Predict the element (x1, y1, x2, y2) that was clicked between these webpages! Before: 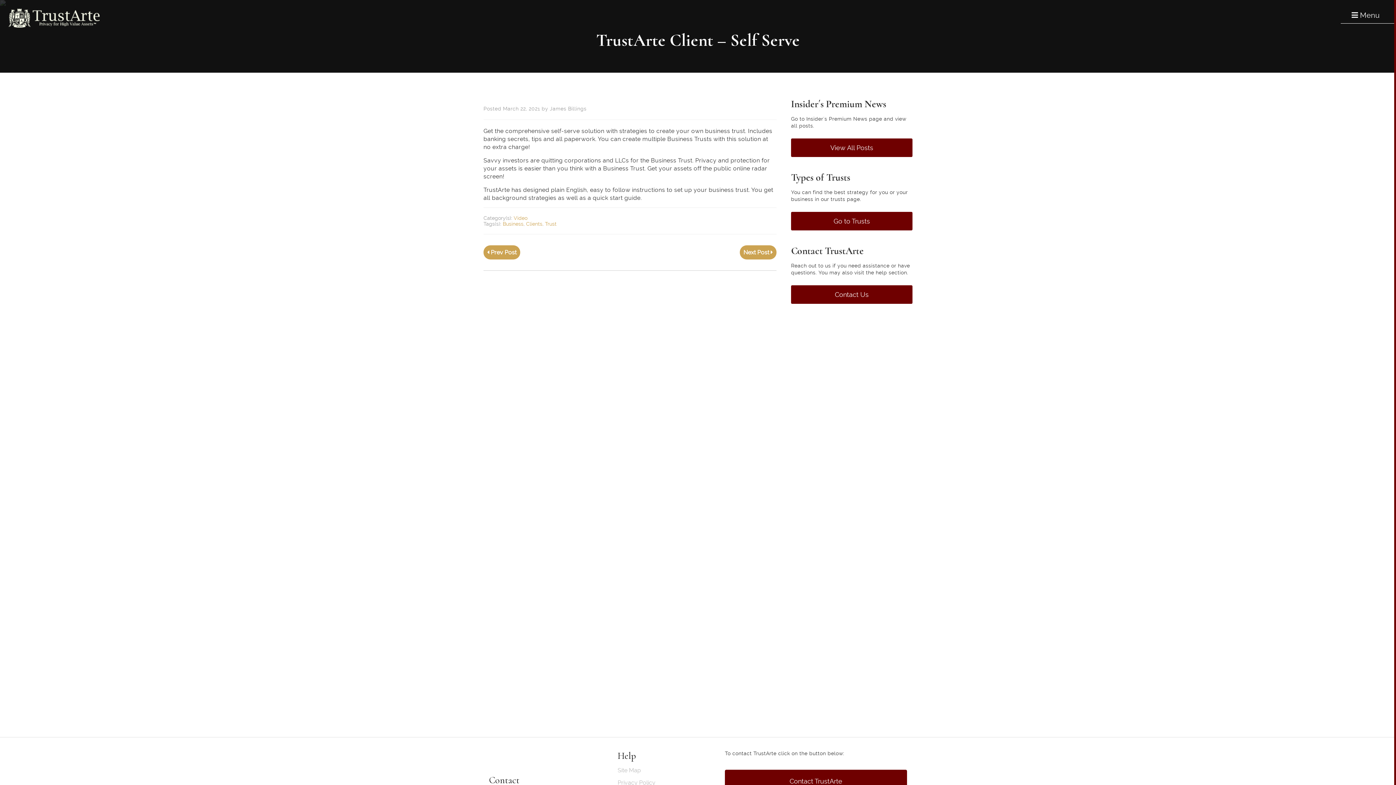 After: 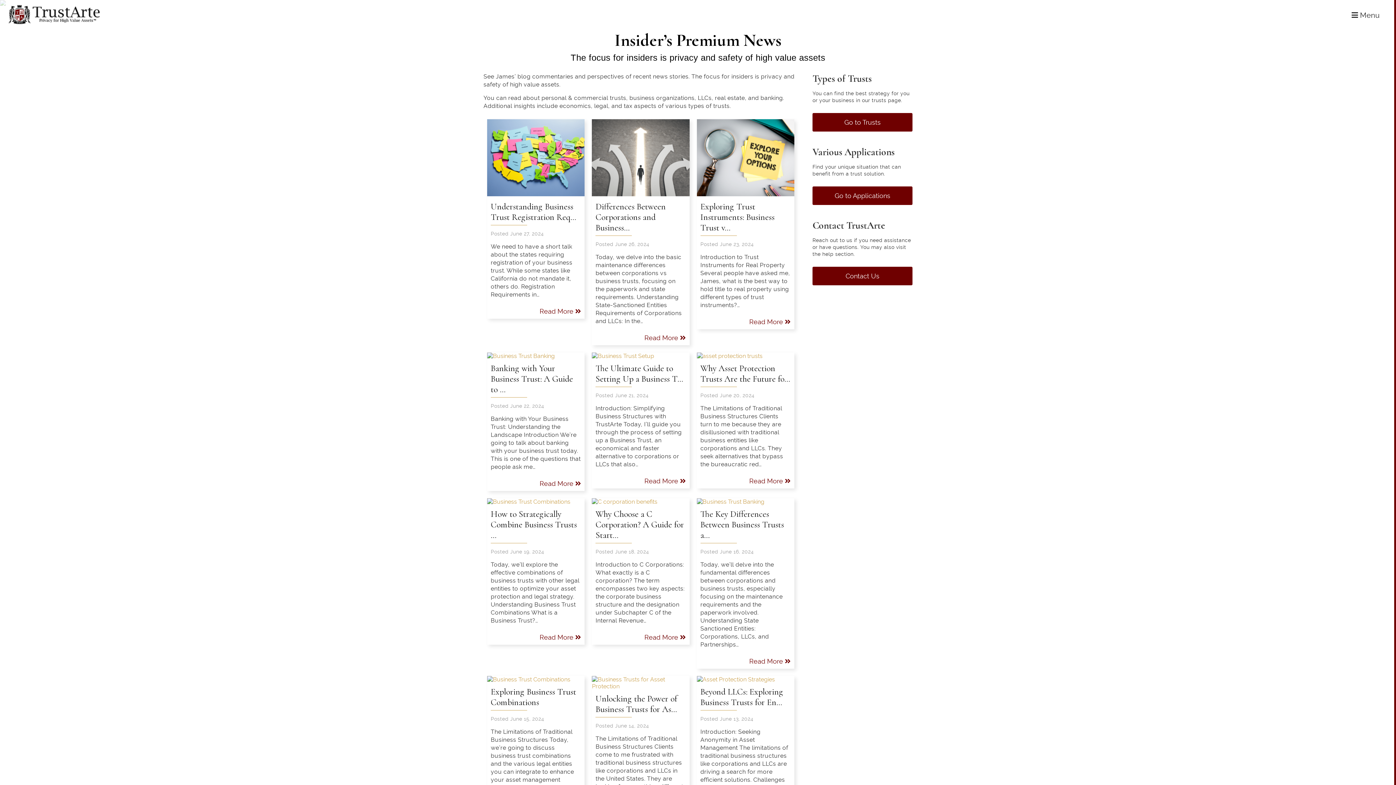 Action: label: View All Posts bbox: (791, 138, 912, 157)